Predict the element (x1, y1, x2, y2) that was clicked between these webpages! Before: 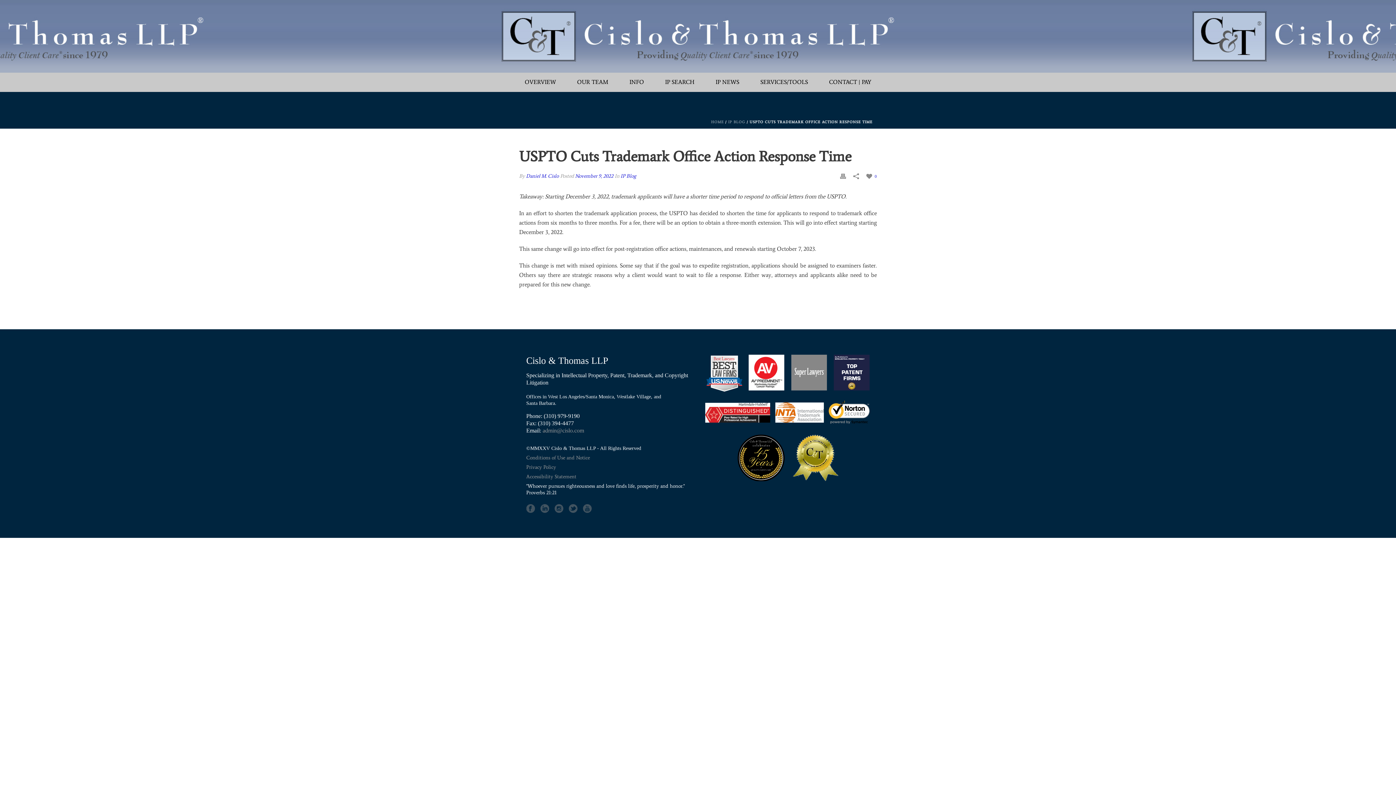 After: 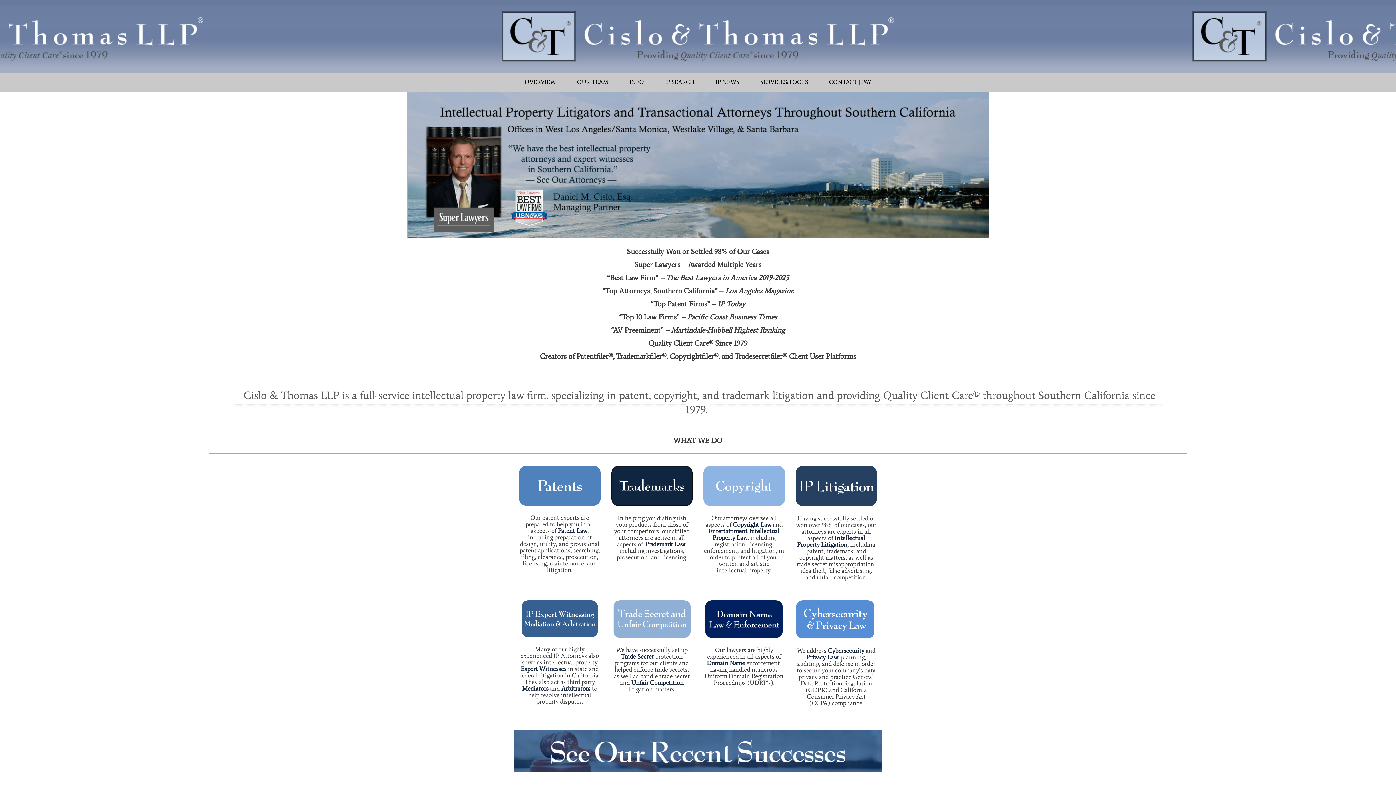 Action: bbox: (625, 0, 770, 72)